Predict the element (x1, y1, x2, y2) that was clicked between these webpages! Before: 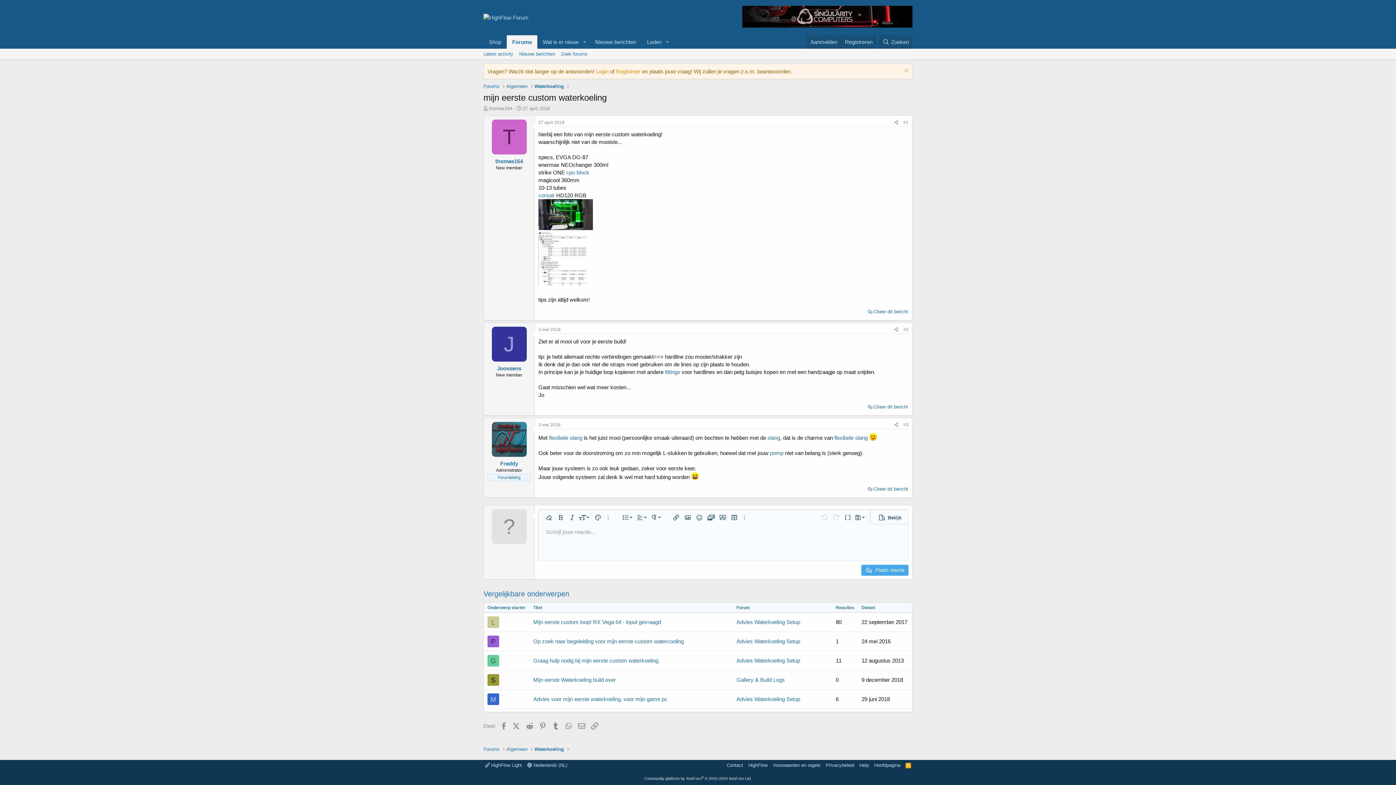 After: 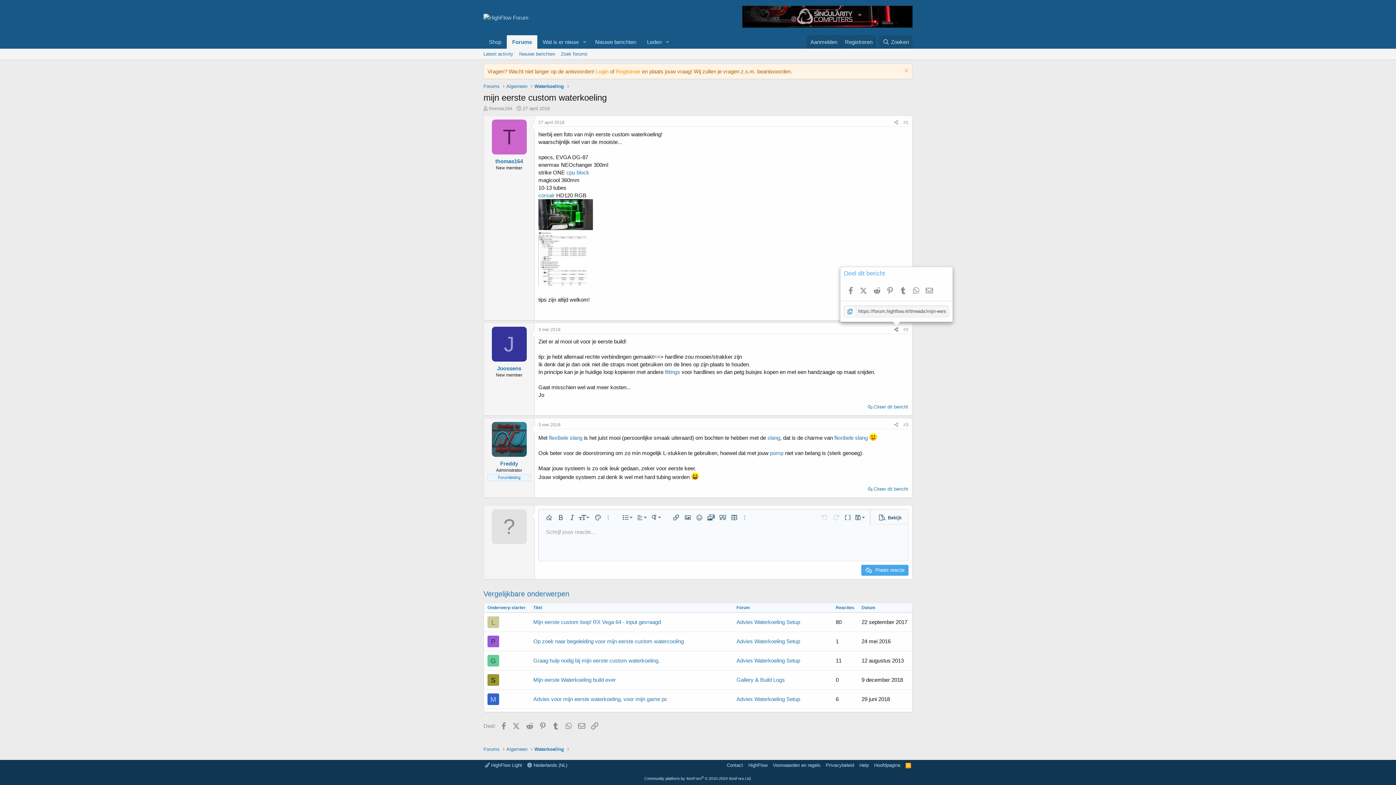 Action: label: Deel bbox: (892, 325, 901, 333)